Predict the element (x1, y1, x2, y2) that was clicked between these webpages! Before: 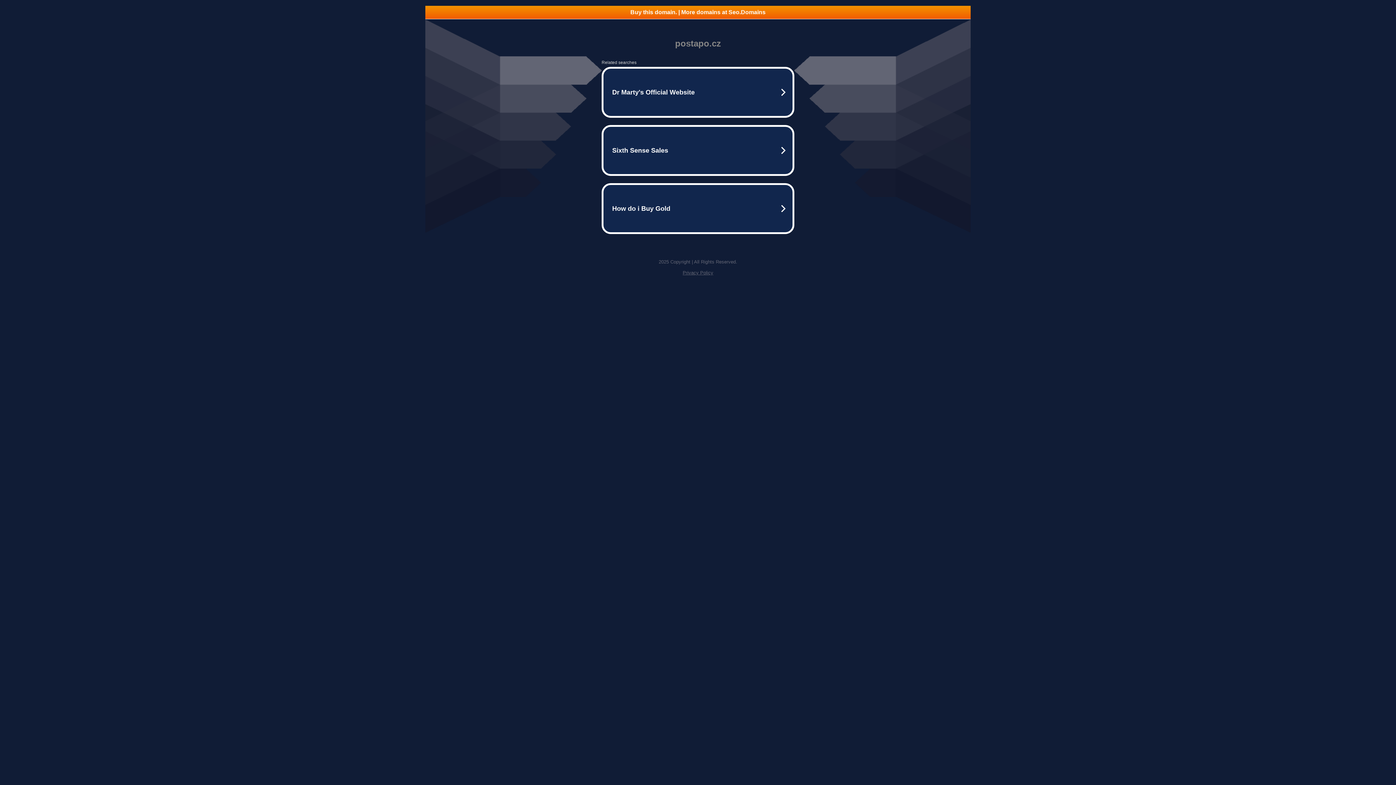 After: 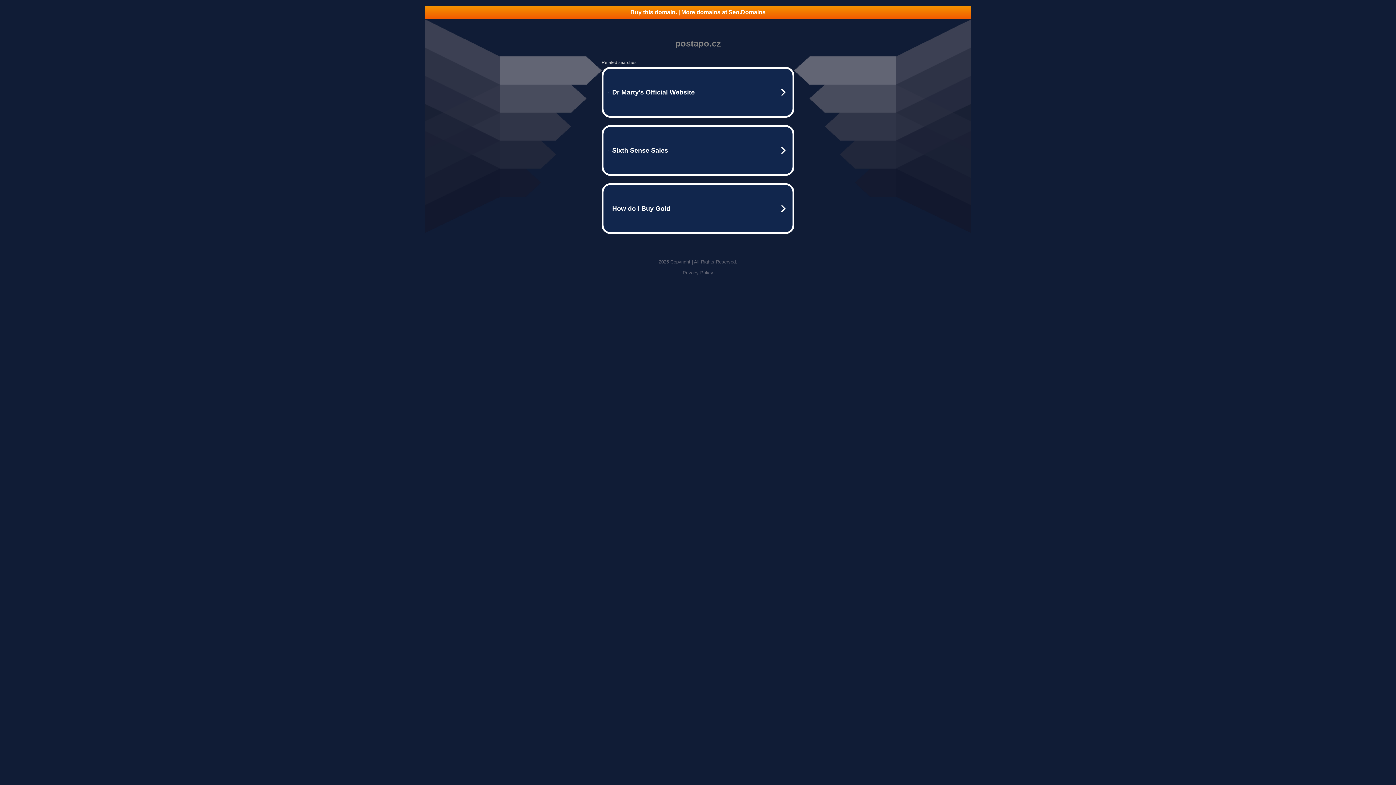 Action: bbox: (682, 270, 713, 275) label: Privacy Policy